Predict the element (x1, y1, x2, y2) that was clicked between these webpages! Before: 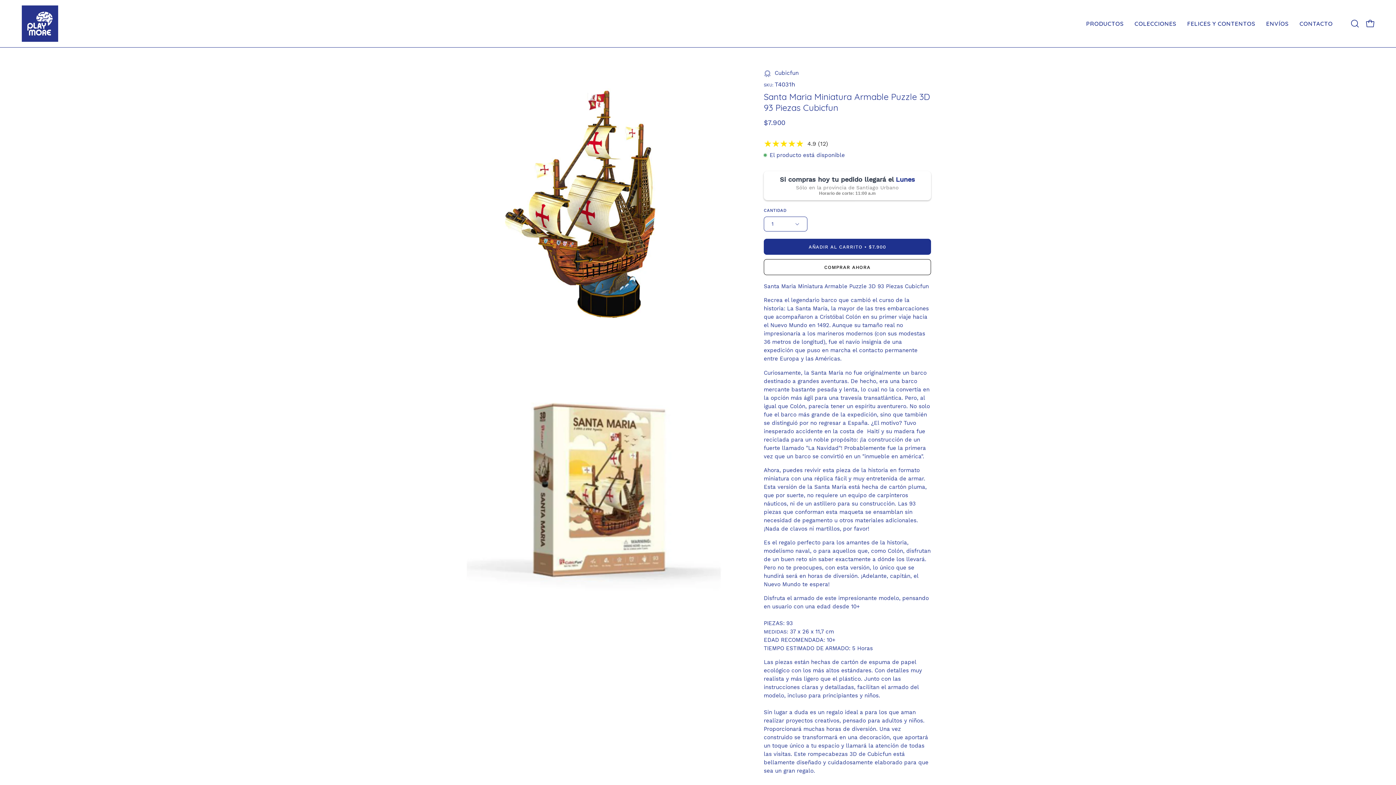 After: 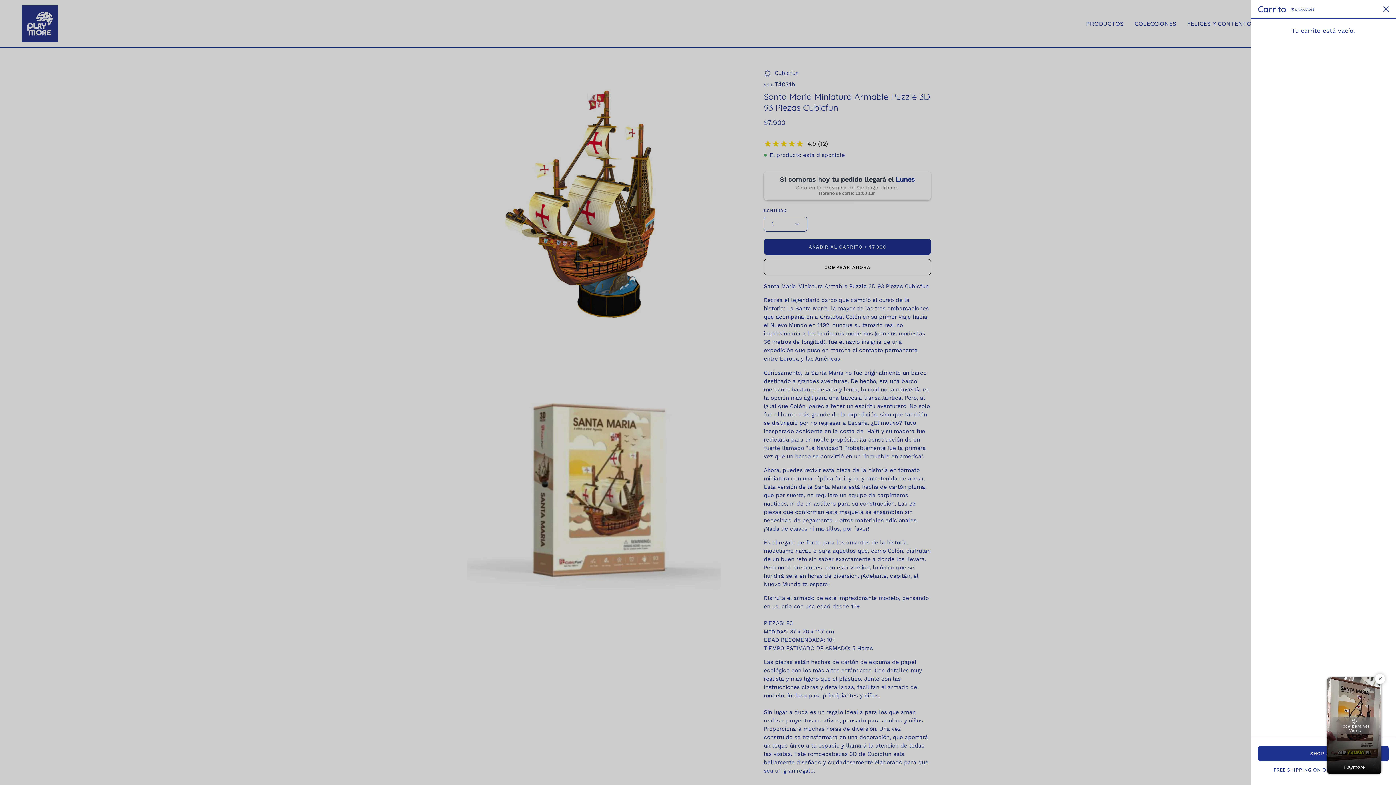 Action: bbox: (1362, 16, 1378, 31) label: CARRO ABIERTO